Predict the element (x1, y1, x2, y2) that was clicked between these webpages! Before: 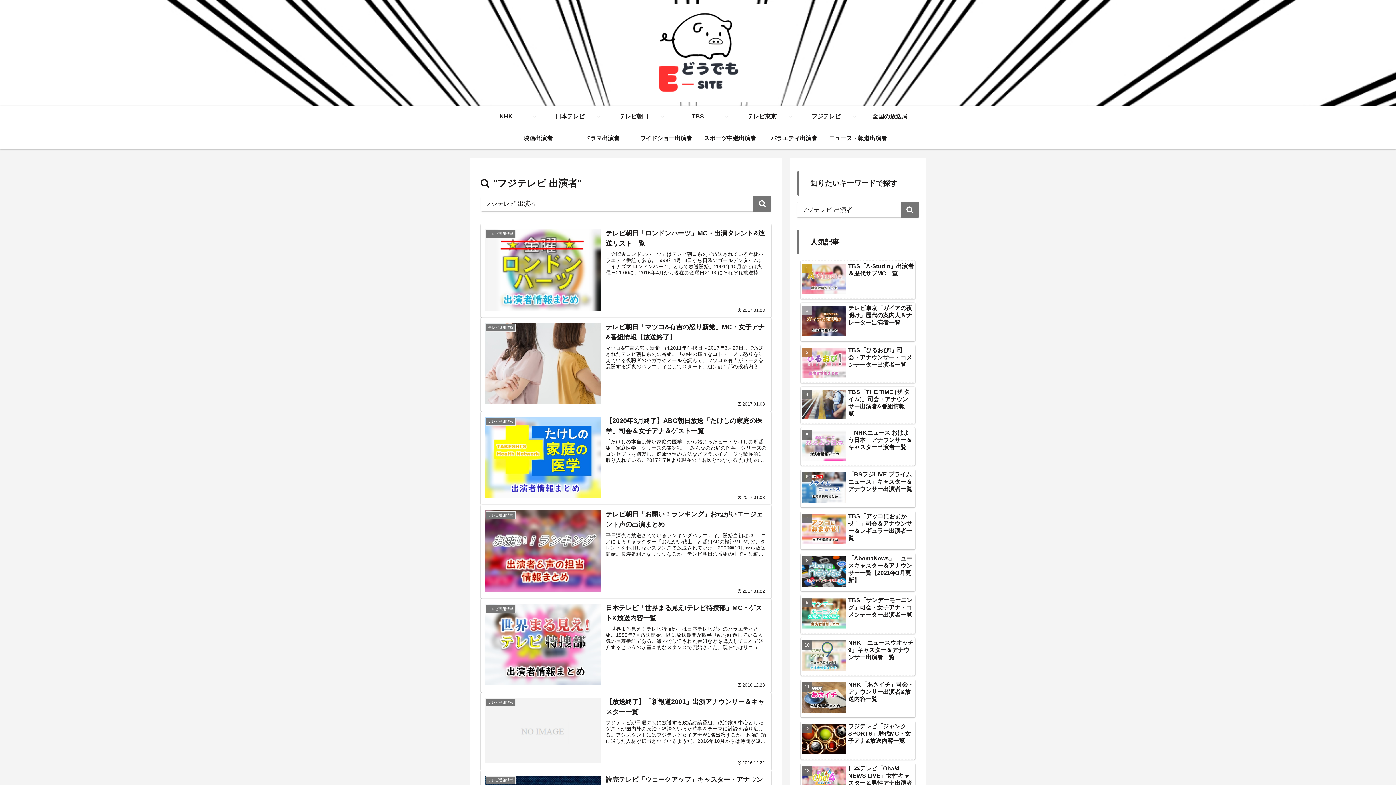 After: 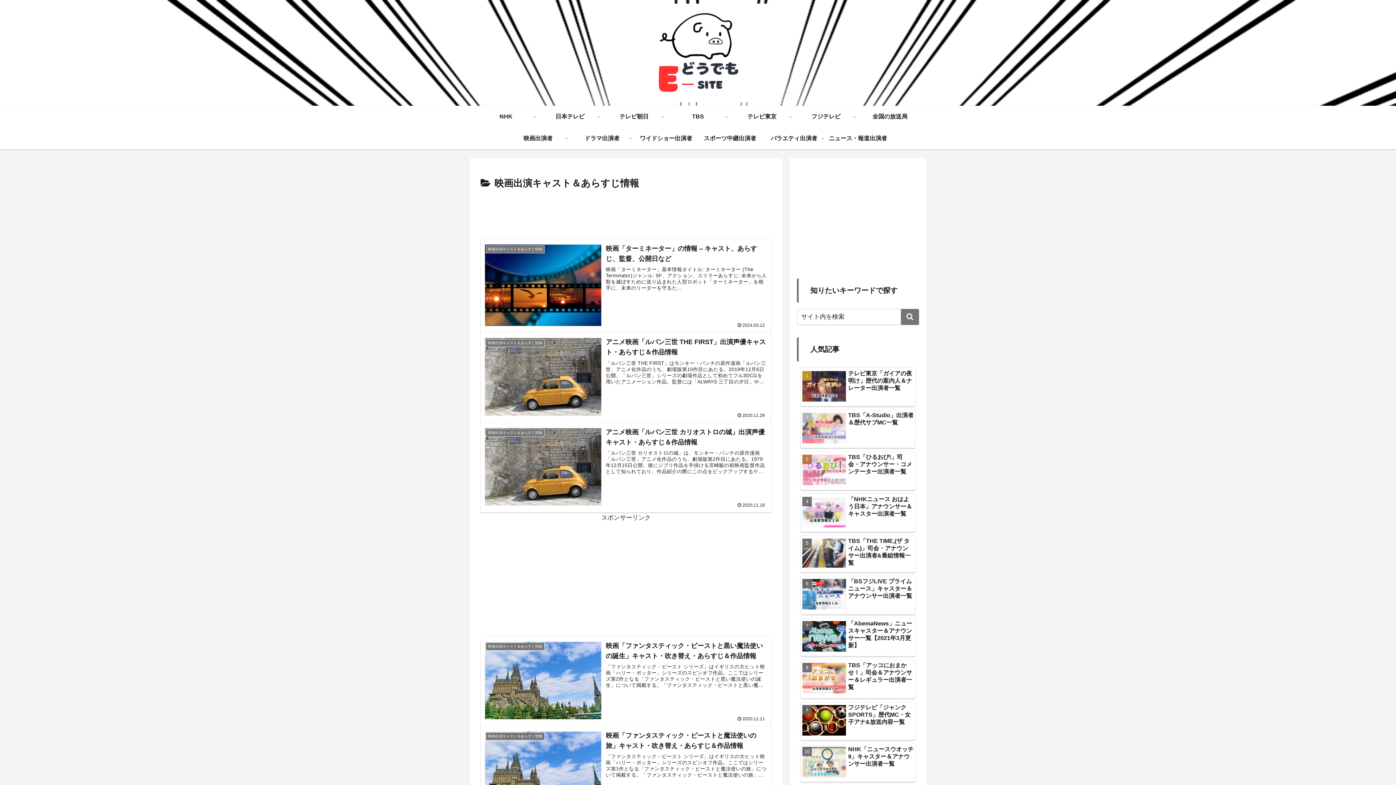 Action: bbox: (506, 127, 570, 149) label: 映画出演者